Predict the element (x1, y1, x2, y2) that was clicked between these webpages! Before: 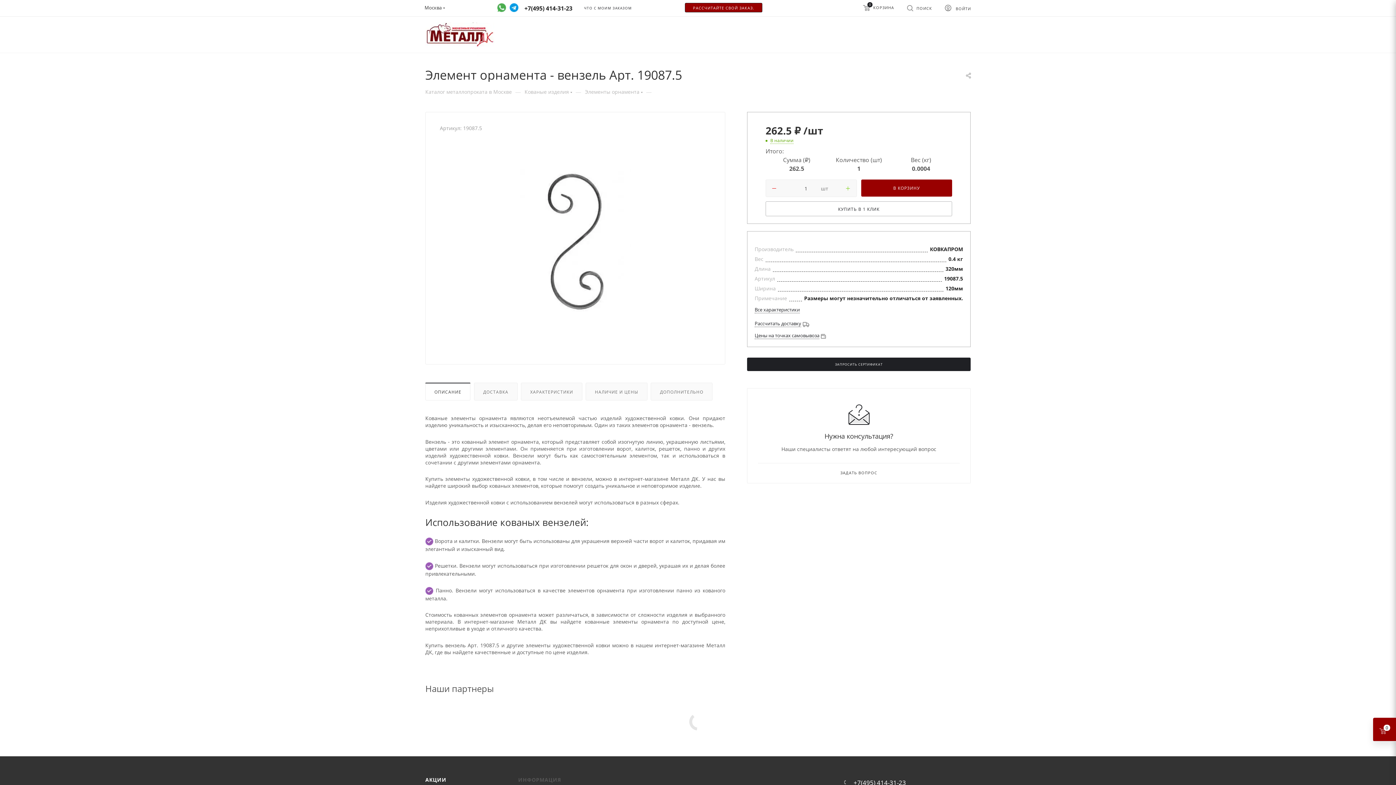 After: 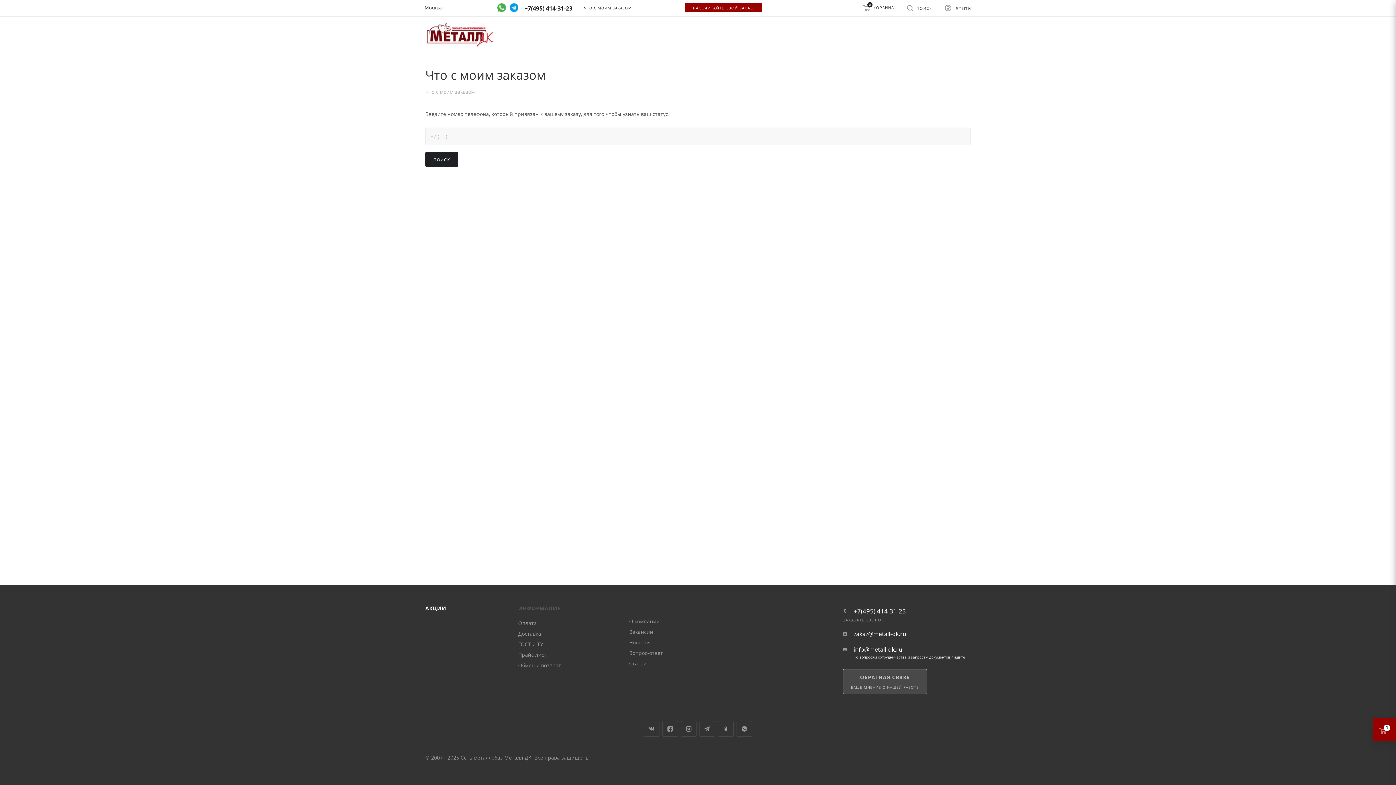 Action: bbox: (584, 5, 631, 10) label: ЧТО С МОИМ ЗАКАЗОМ